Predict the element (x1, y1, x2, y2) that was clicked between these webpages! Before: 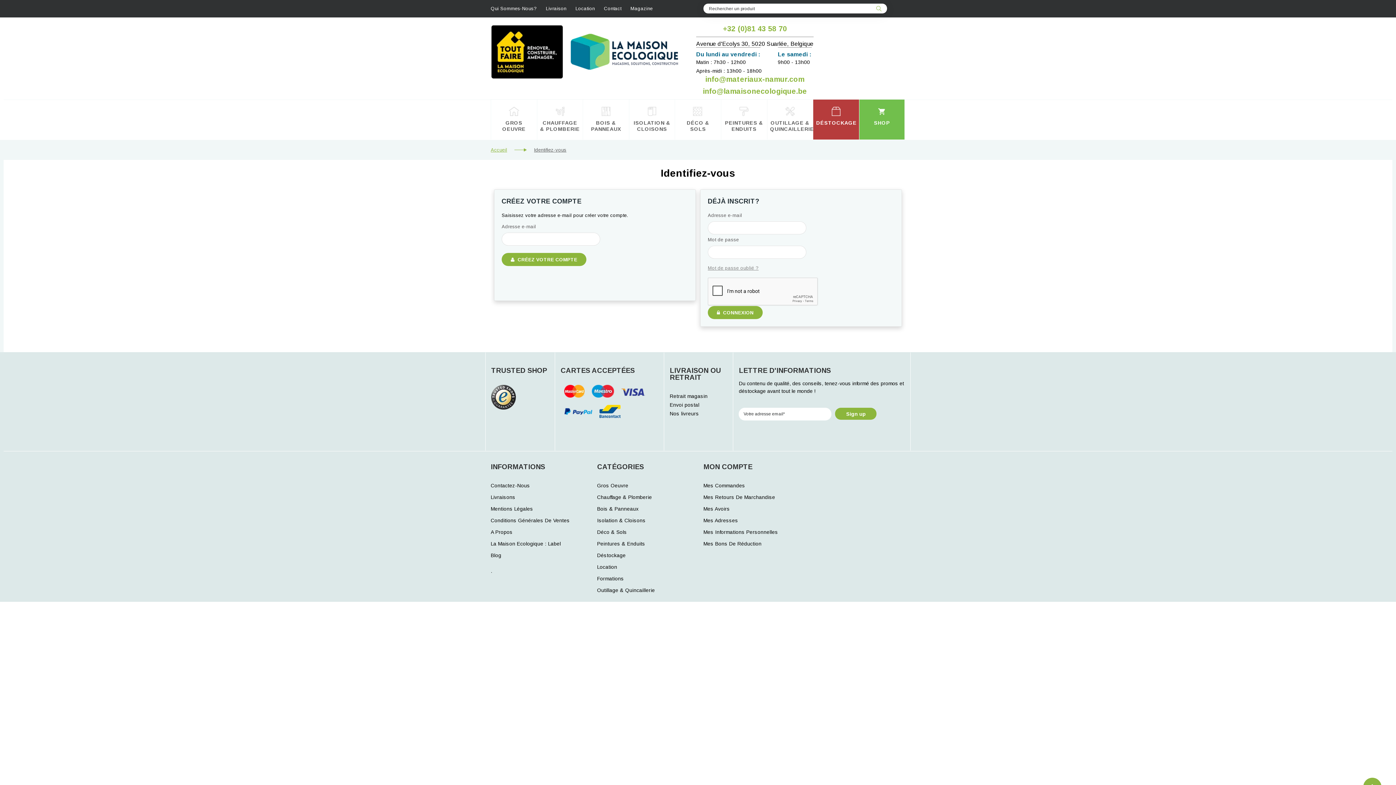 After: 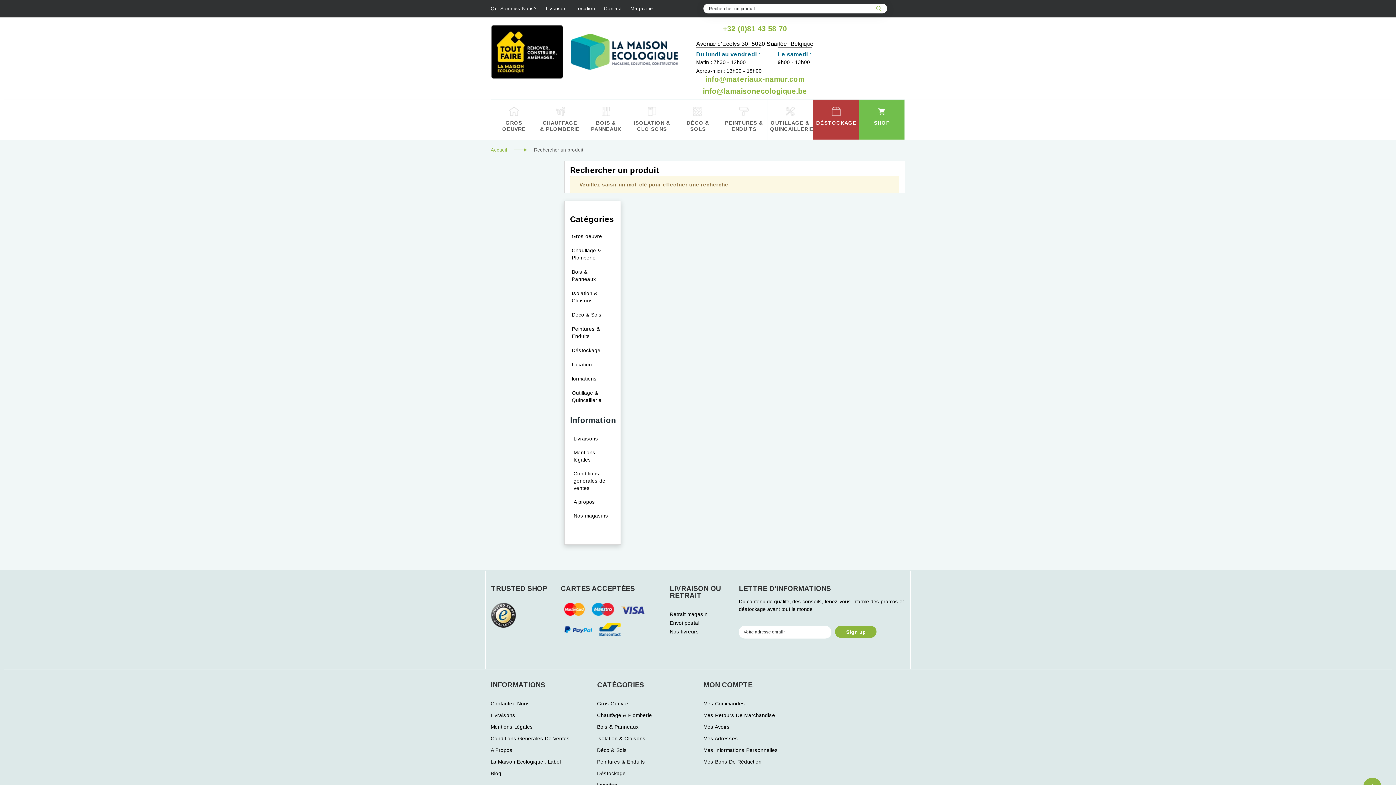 Action: bbox: (876, 3, 881, 13)